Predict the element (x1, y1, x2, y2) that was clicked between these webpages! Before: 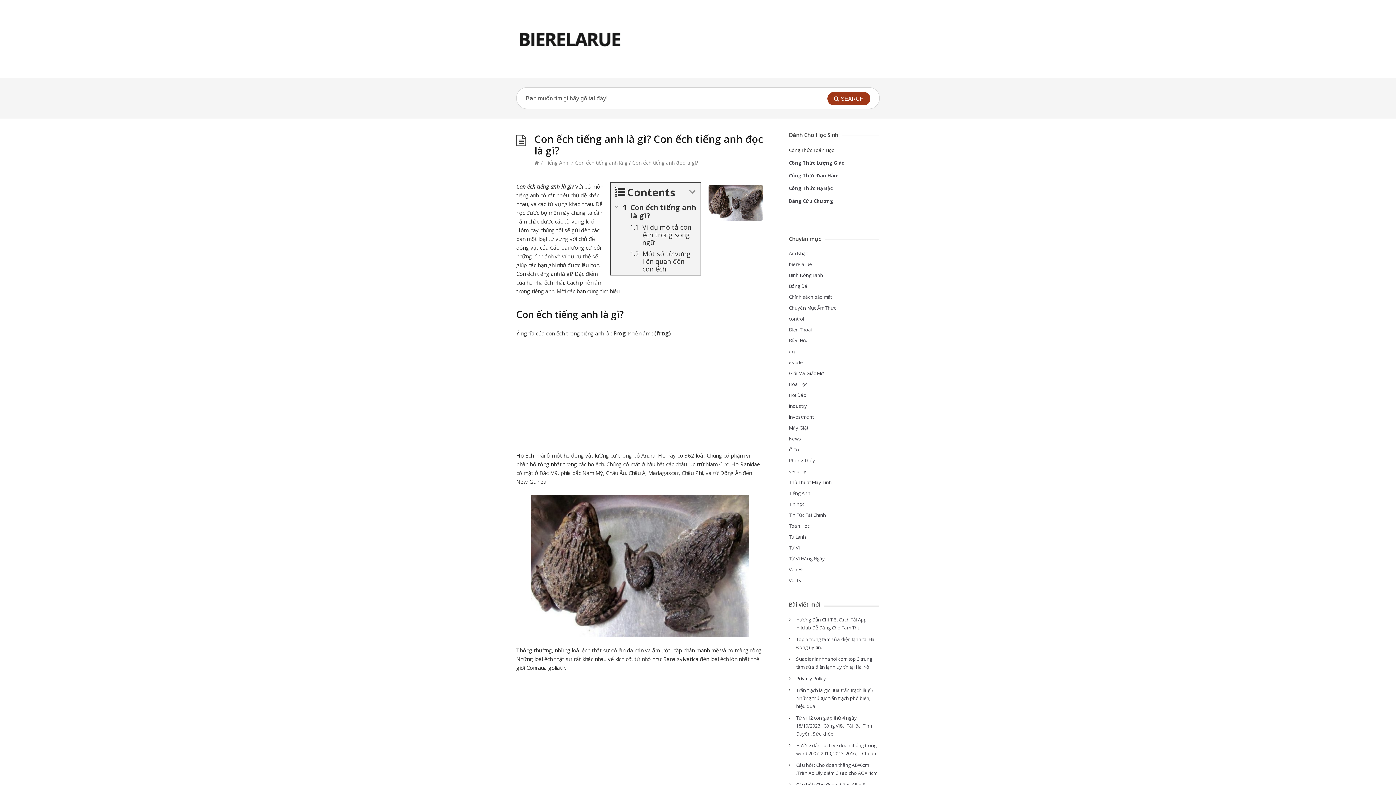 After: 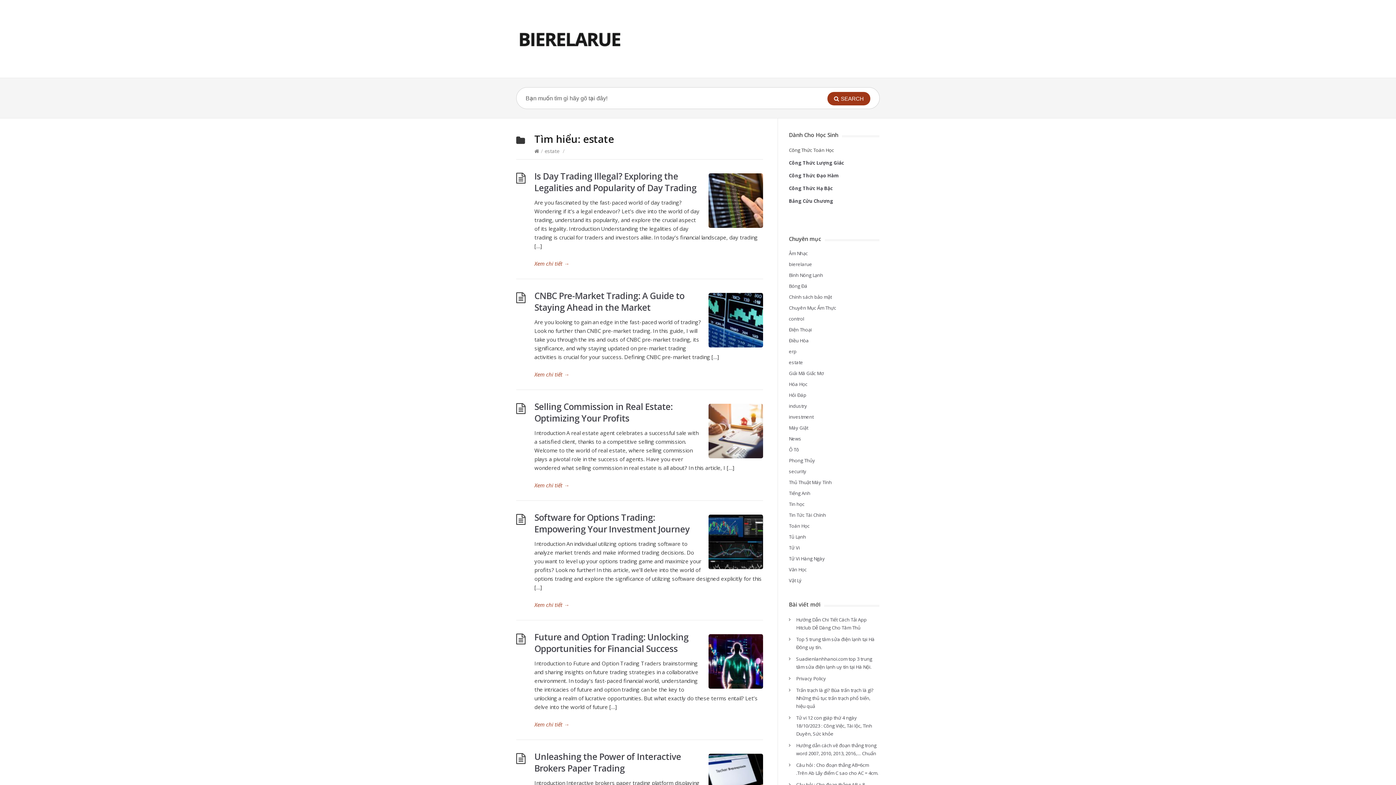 Action: label: estate bbox: (789, 359, 803, 365)